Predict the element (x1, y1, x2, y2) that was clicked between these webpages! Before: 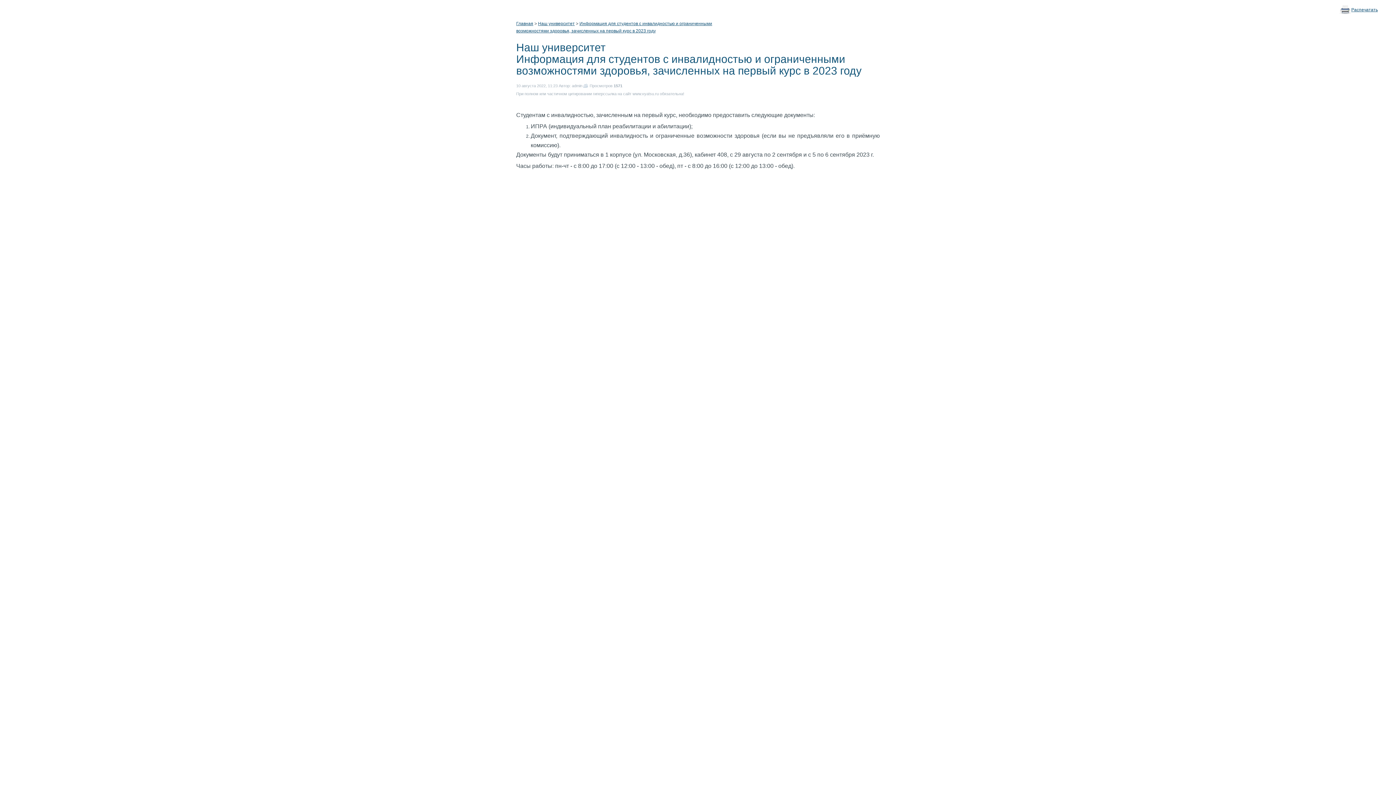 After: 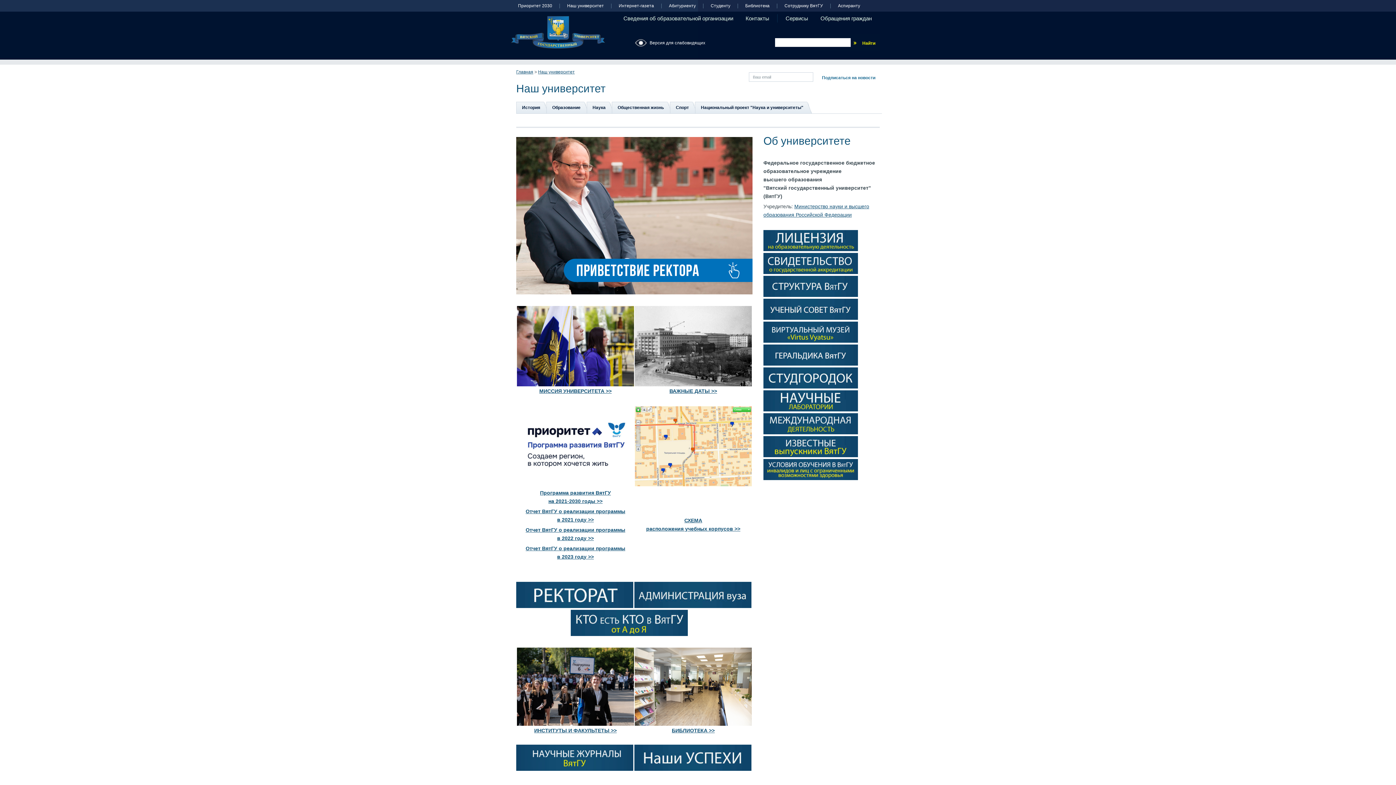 Action: bbox: (538, 21, 574, 26) label: Наш университет